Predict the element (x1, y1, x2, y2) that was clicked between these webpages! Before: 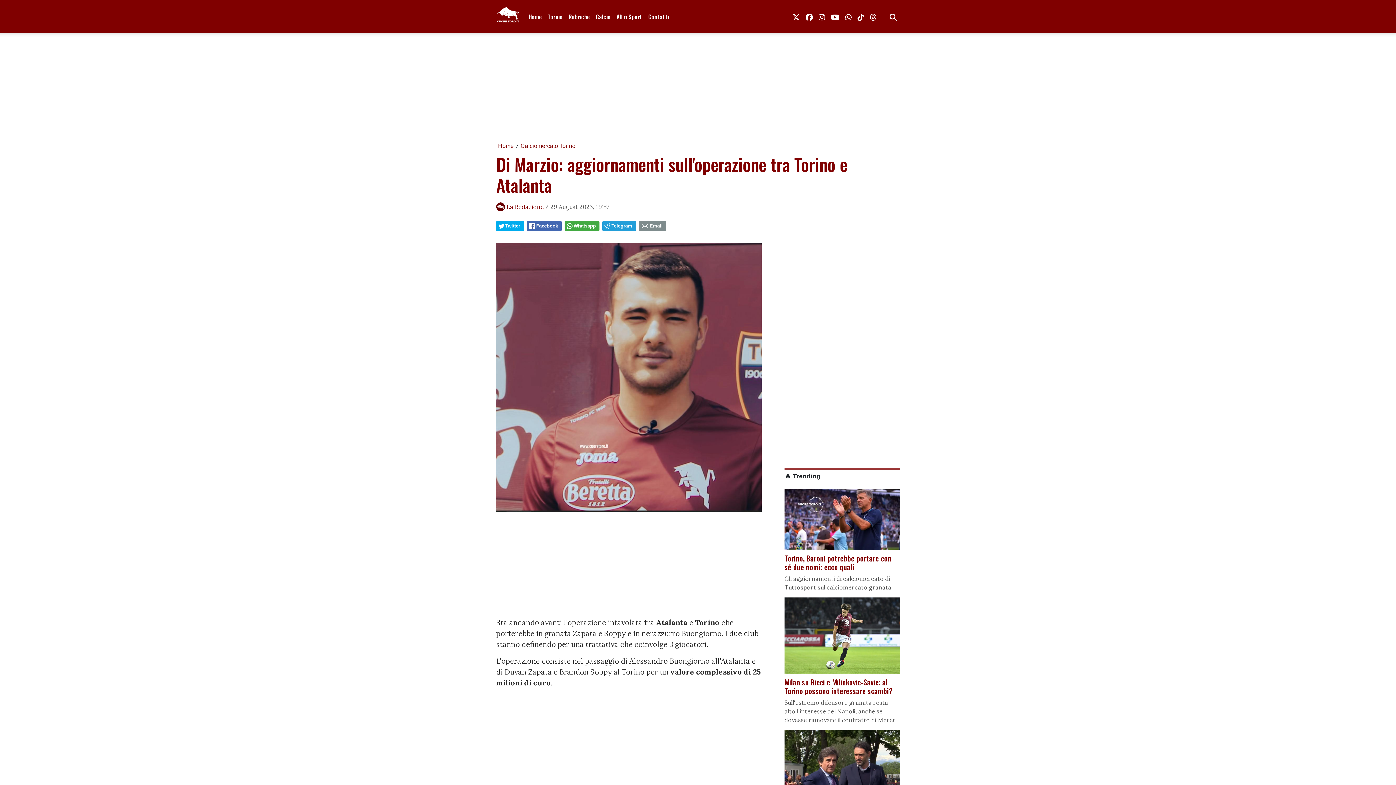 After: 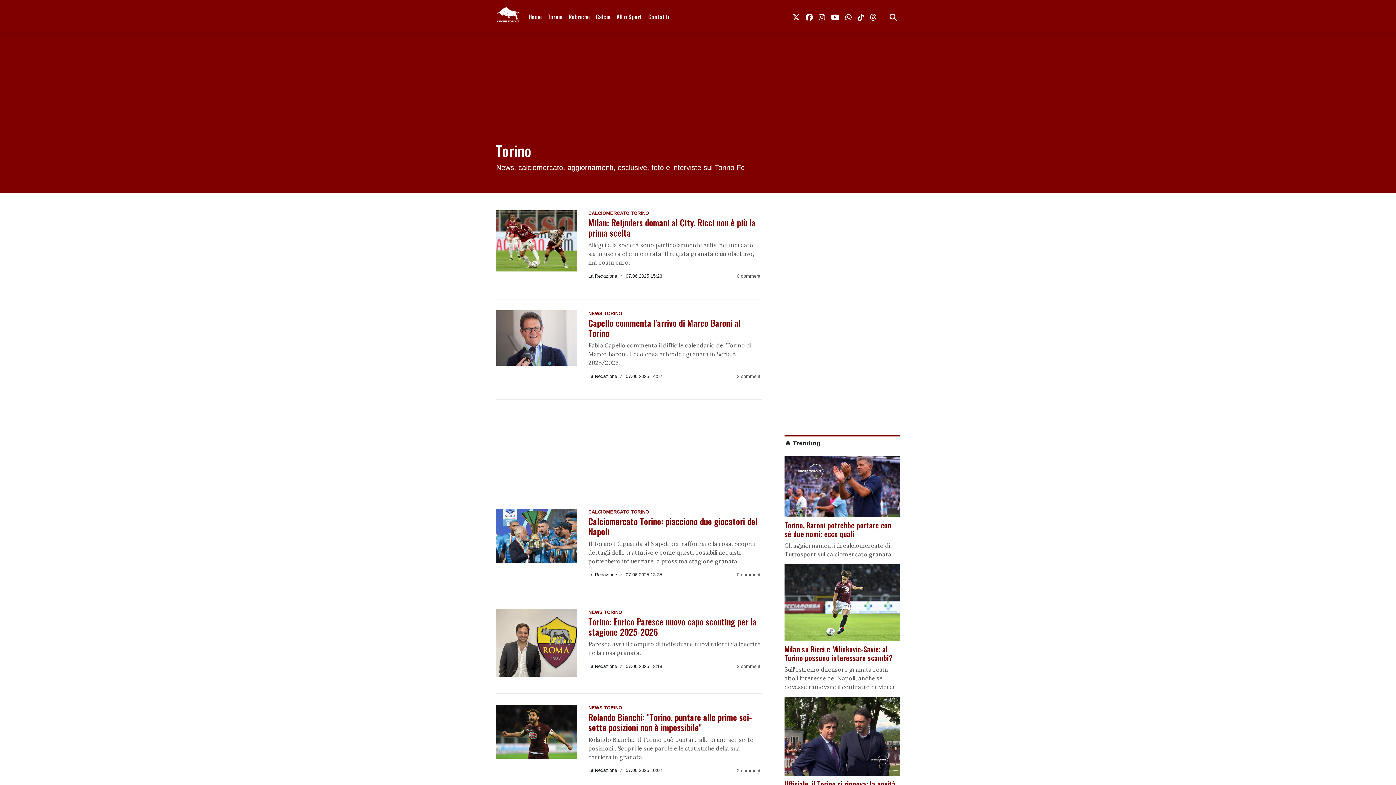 Action: bbox: (545, 9, 565, 23) label: Torino